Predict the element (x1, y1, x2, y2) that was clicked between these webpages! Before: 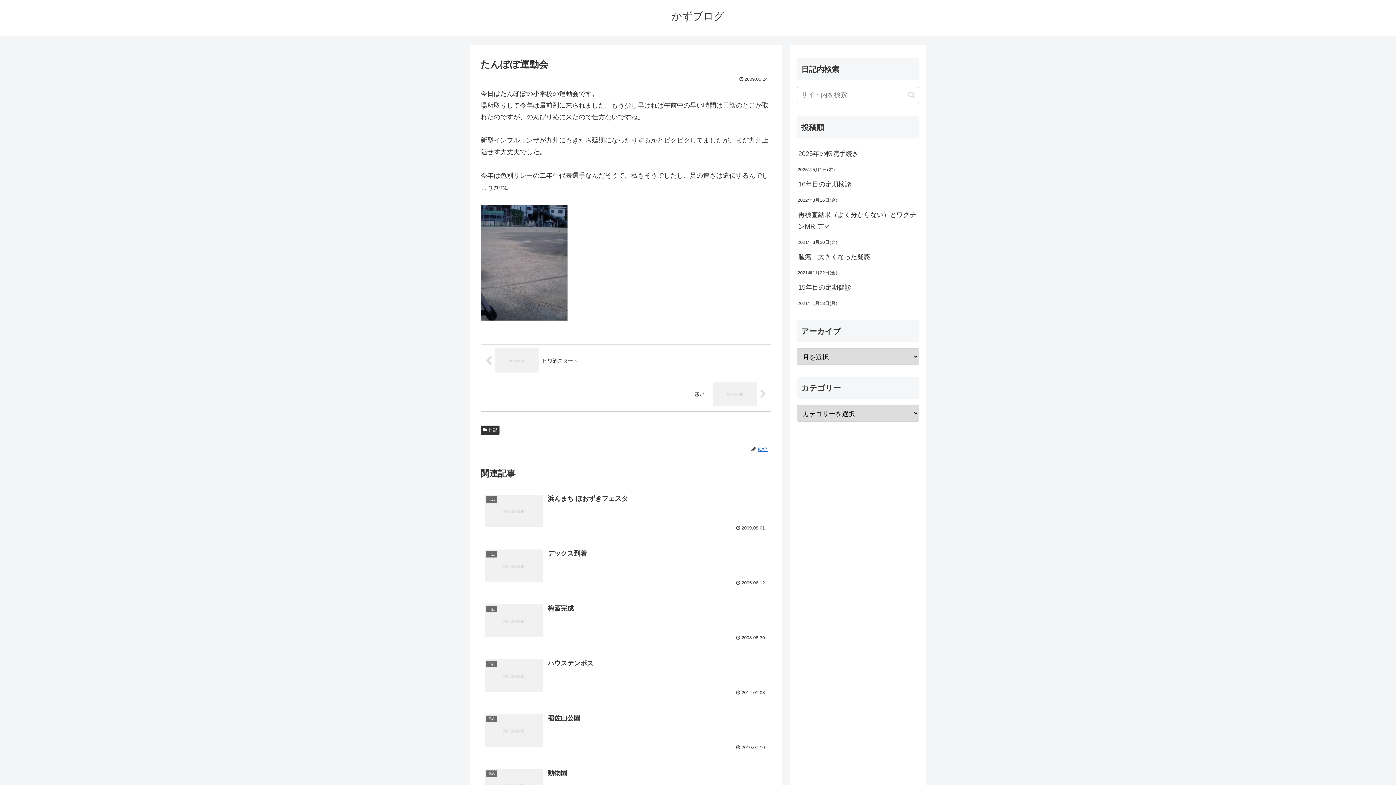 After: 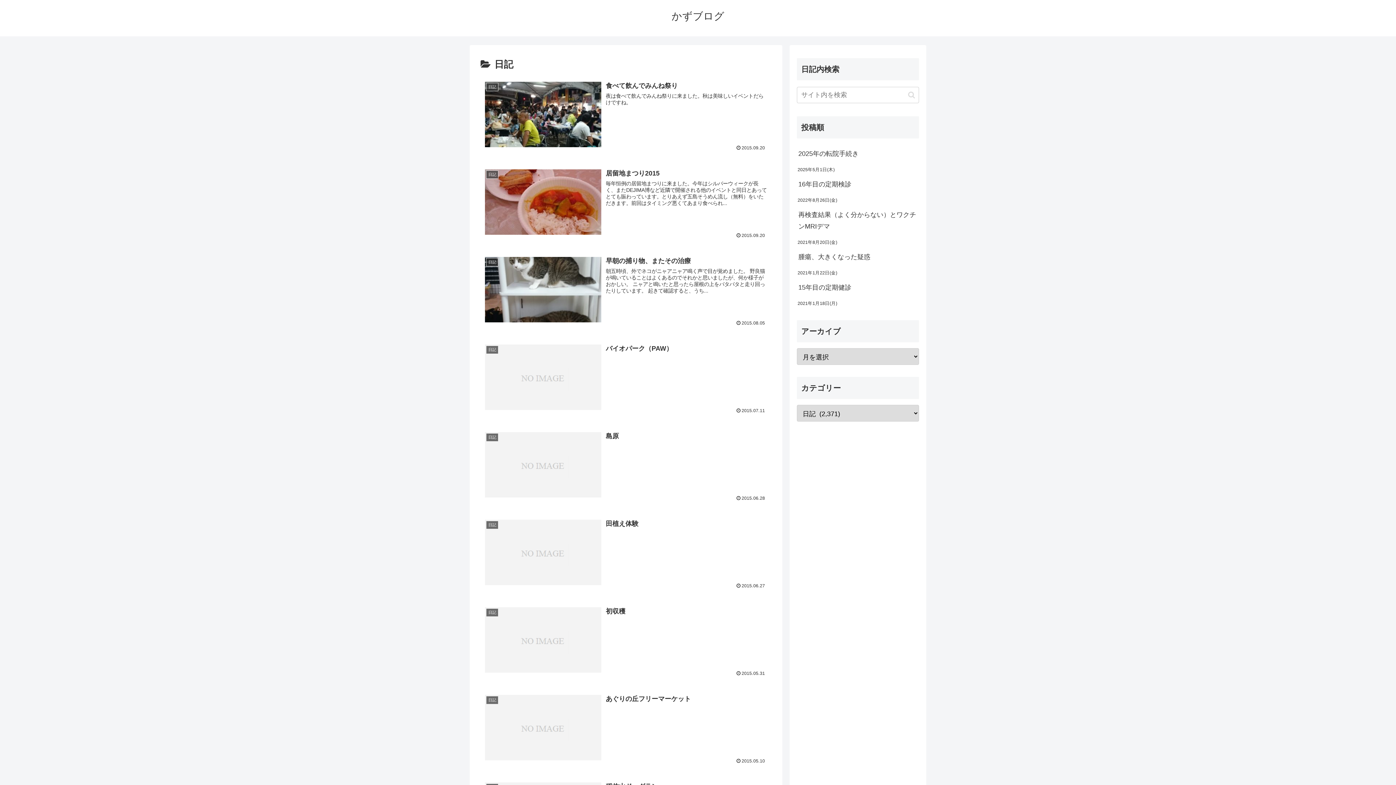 Action: bbox: (480, 425, 499, 434) label: 日記